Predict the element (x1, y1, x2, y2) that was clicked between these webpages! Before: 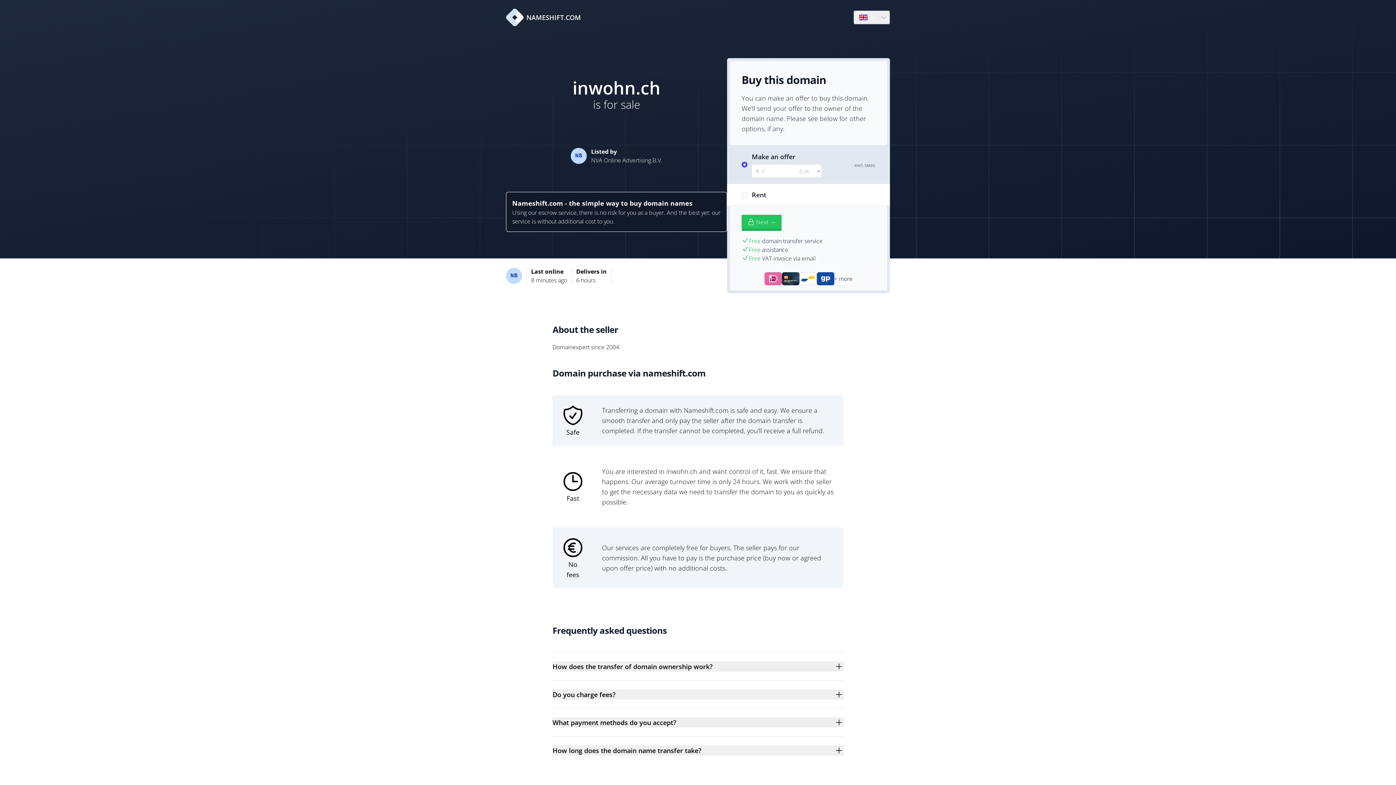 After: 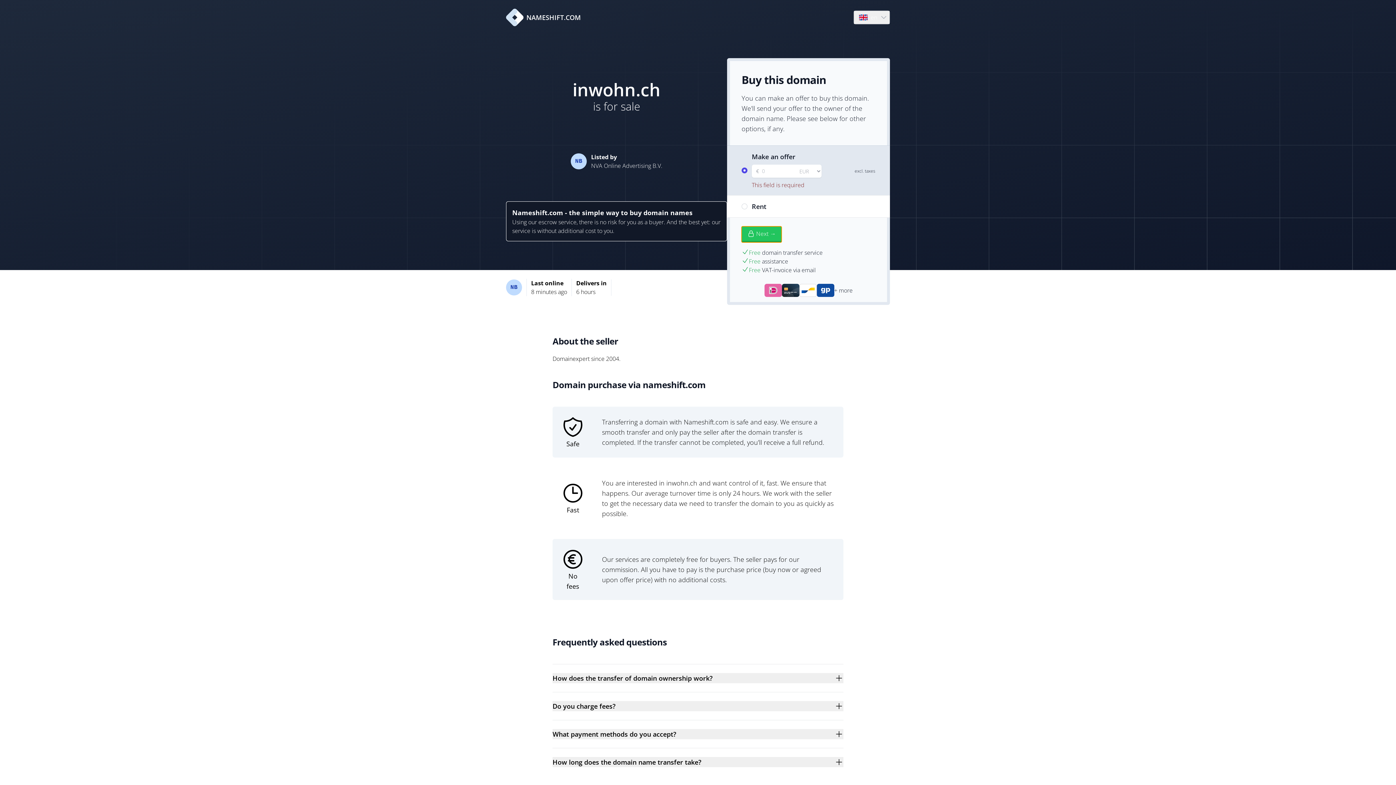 Action: bbox: (741, 214, 781, 230) label: Next →